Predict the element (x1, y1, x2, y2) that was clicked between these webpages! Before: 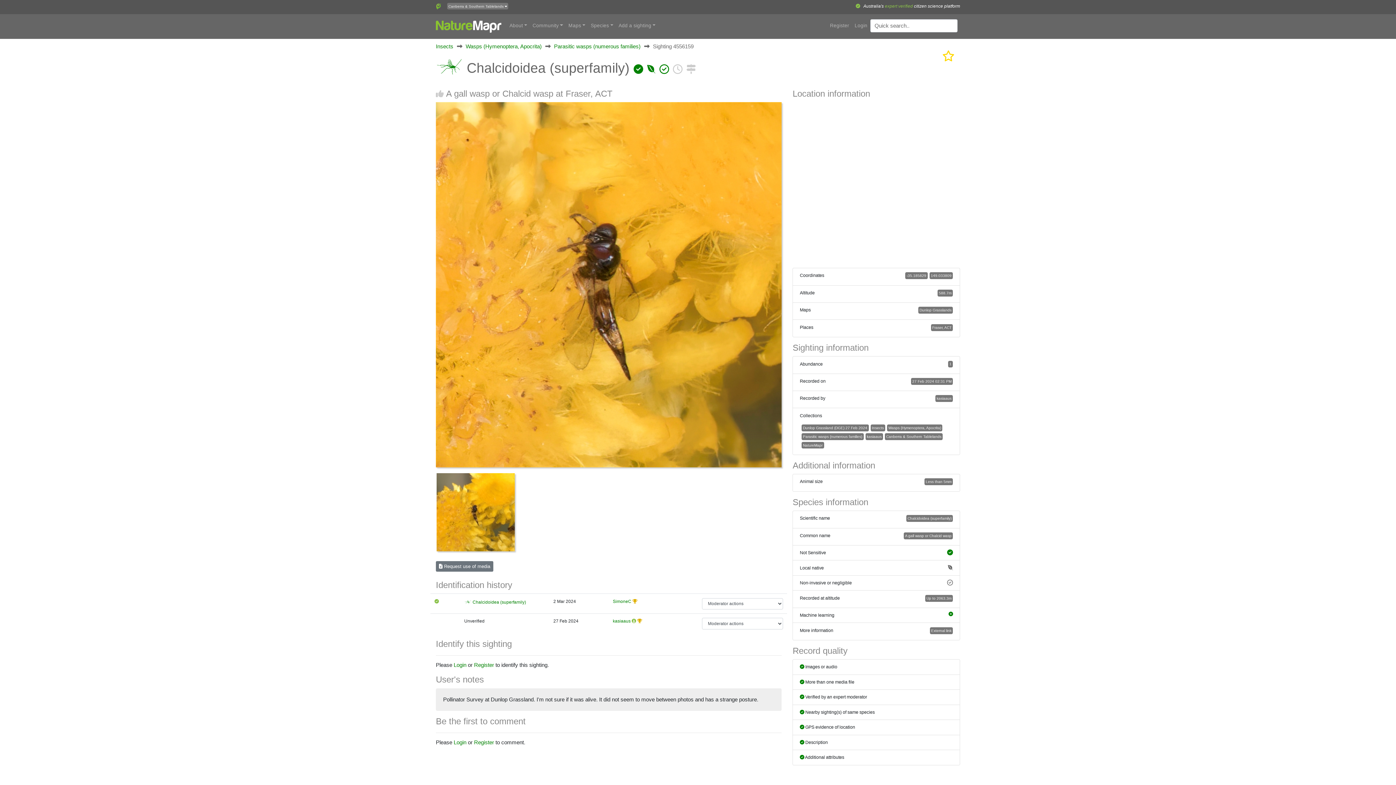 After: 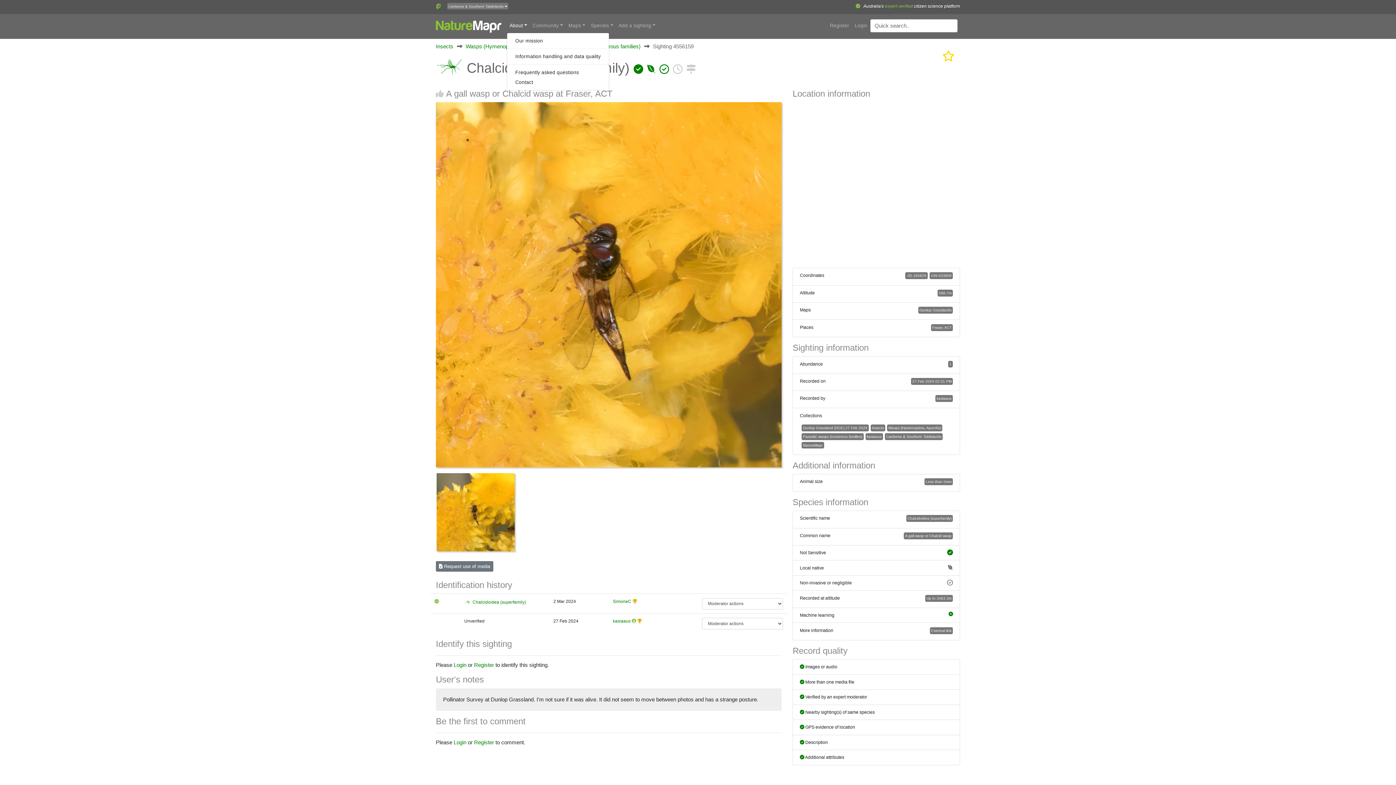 Action: bbox: (506, 19, 530, 32) label: About